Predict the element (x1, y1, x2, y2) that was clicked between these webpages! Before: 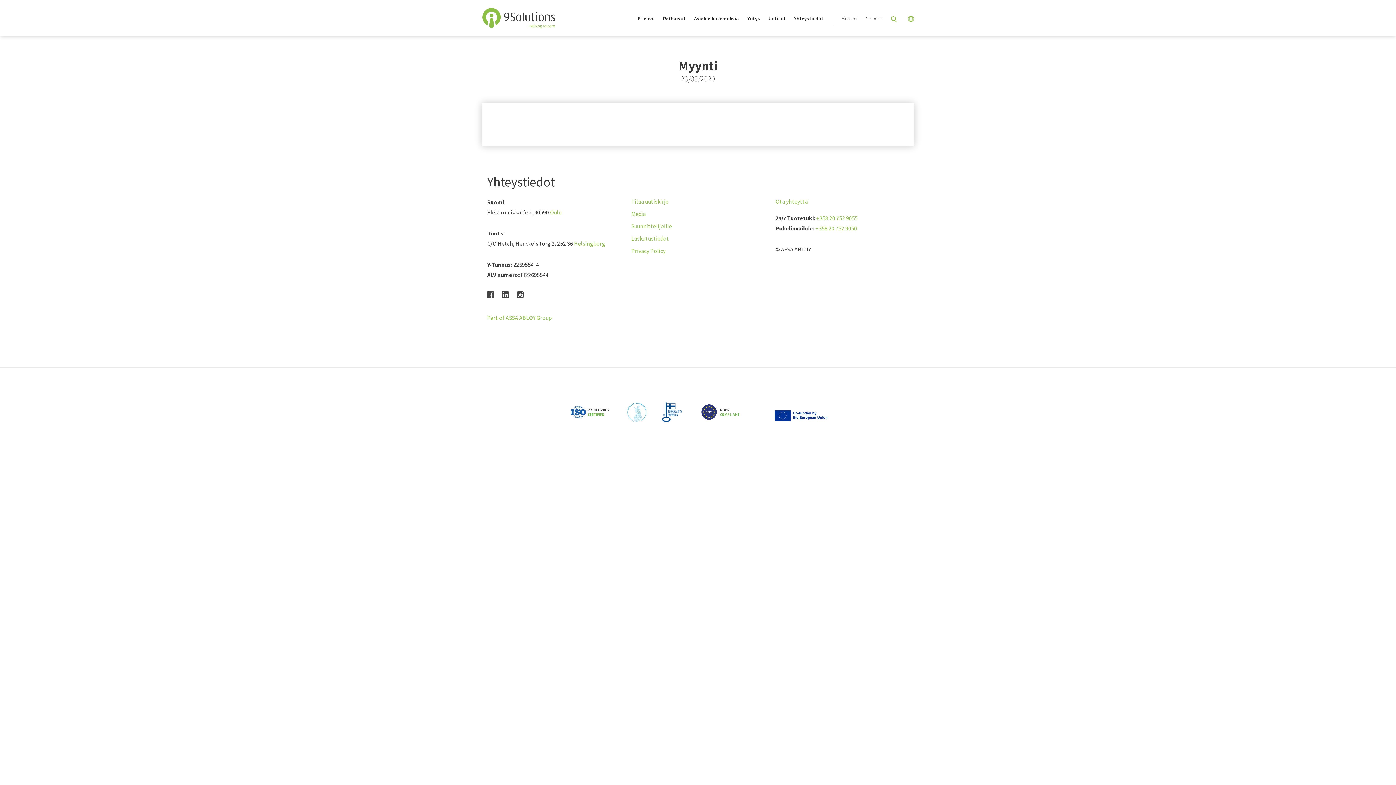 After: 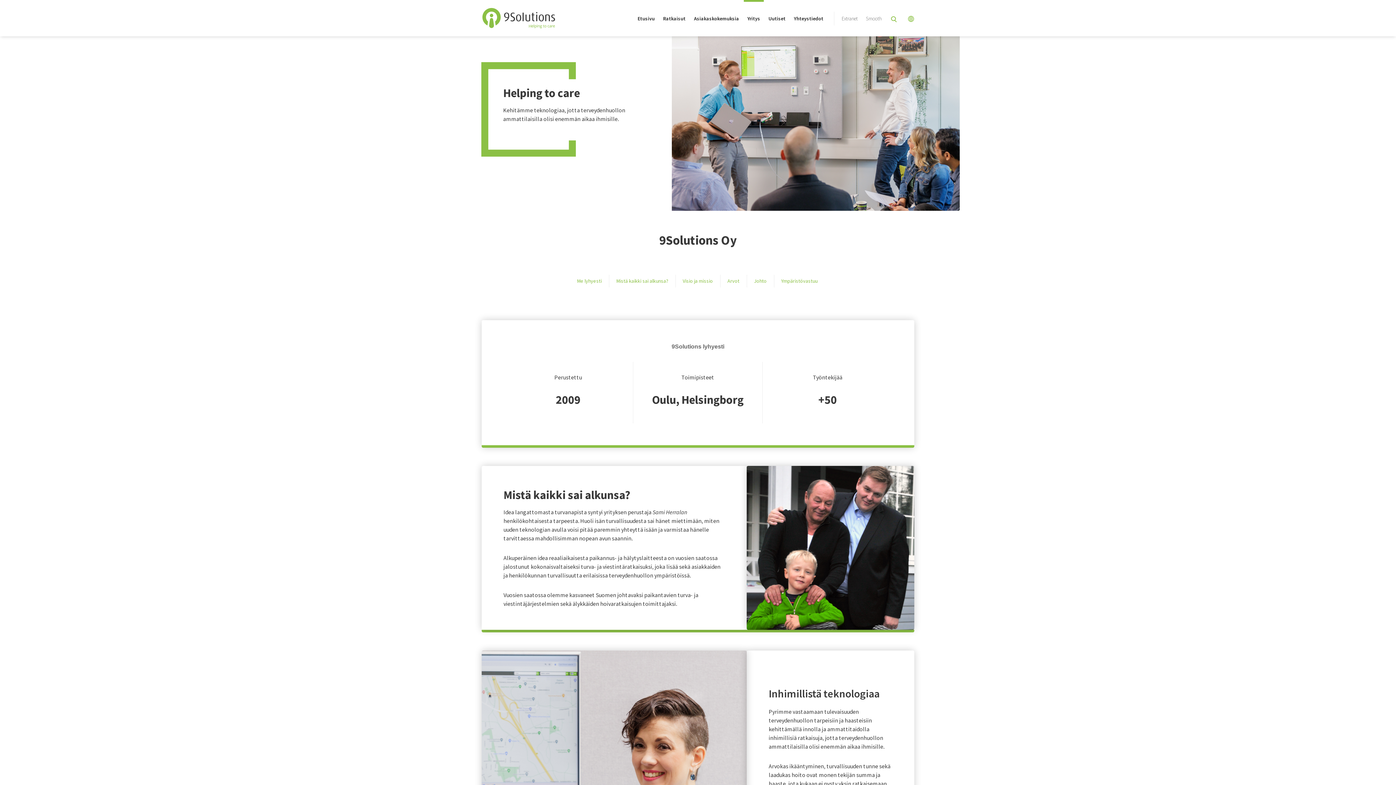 Action: bbox: (744, 9, 764, 28) label: Yritys